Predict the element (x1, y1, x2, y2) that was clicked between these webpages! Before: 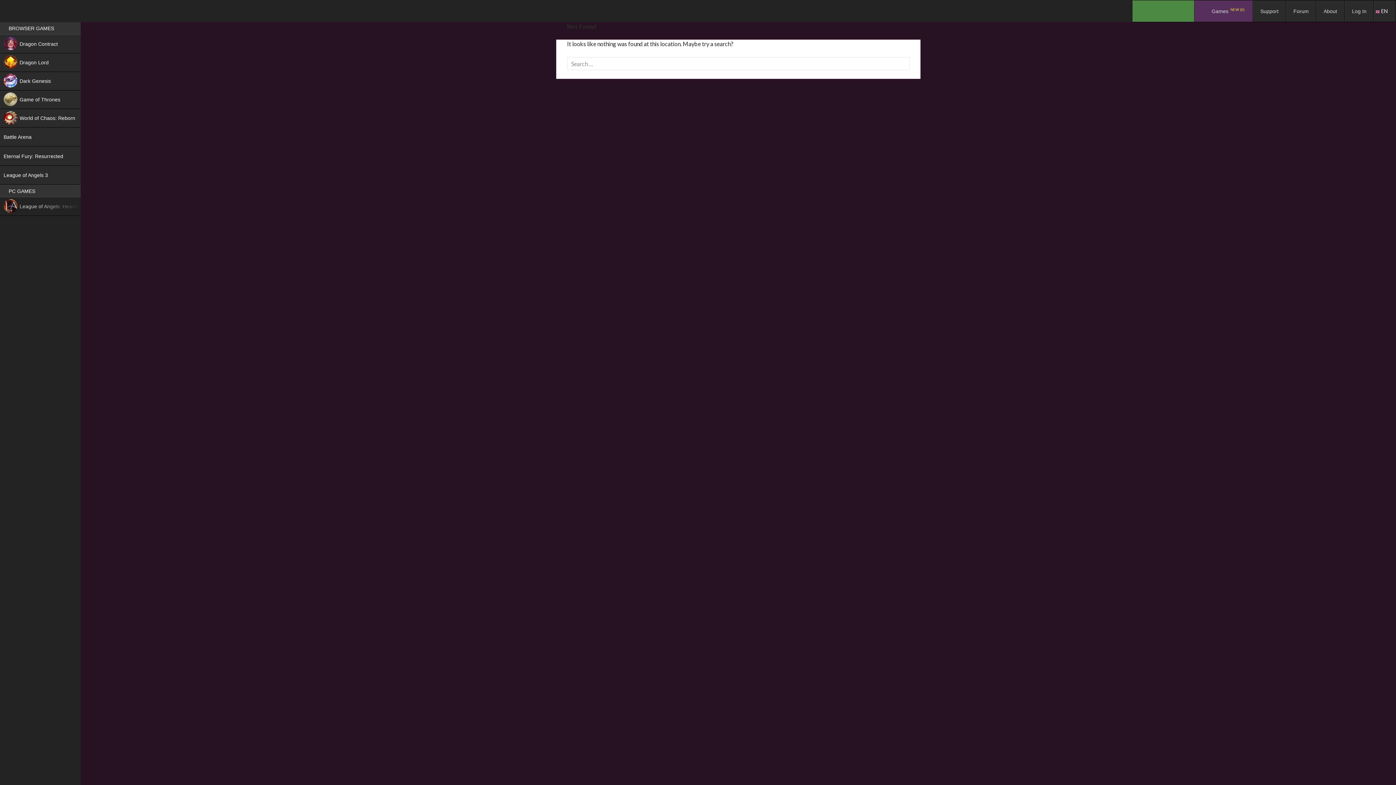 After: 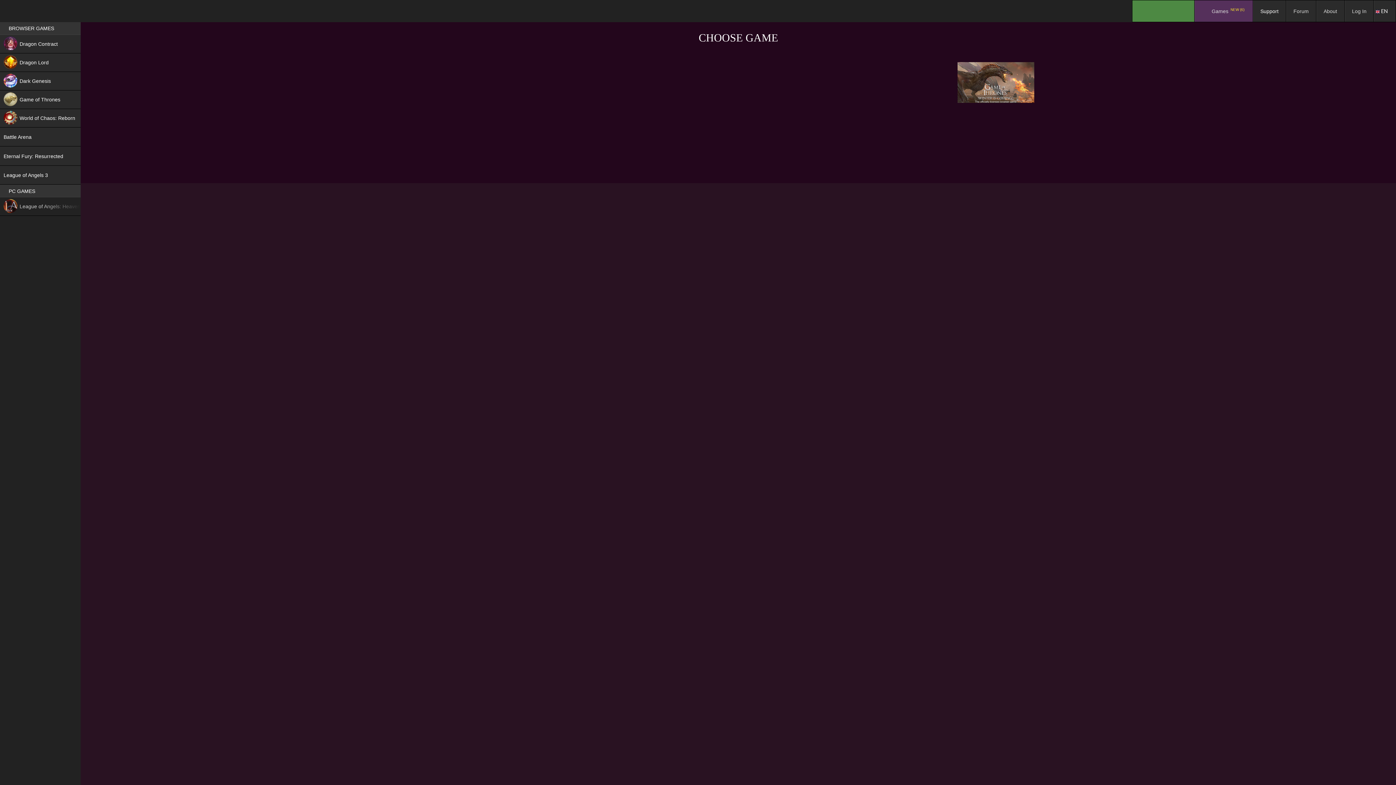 Action: bbox: (1253, 0, 1286, 21) label: Support